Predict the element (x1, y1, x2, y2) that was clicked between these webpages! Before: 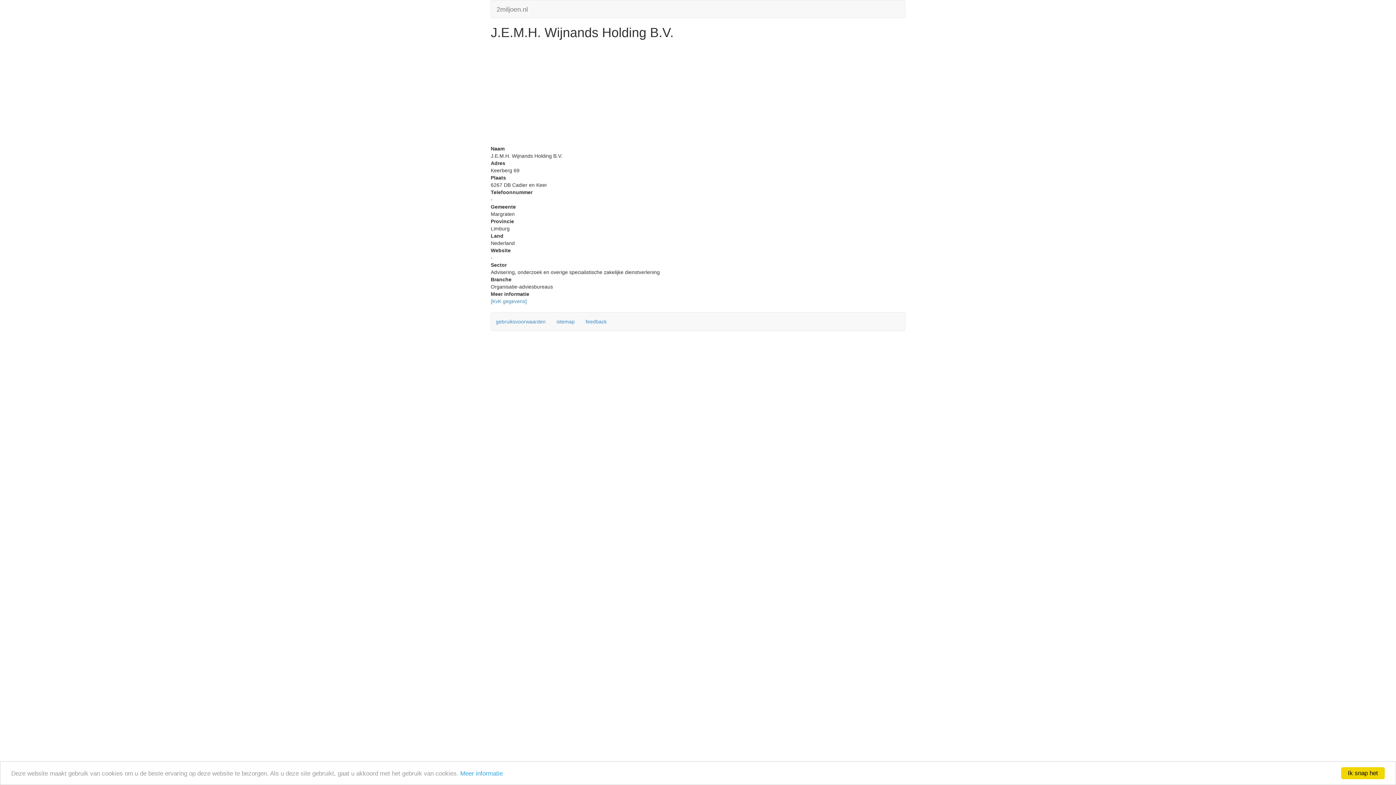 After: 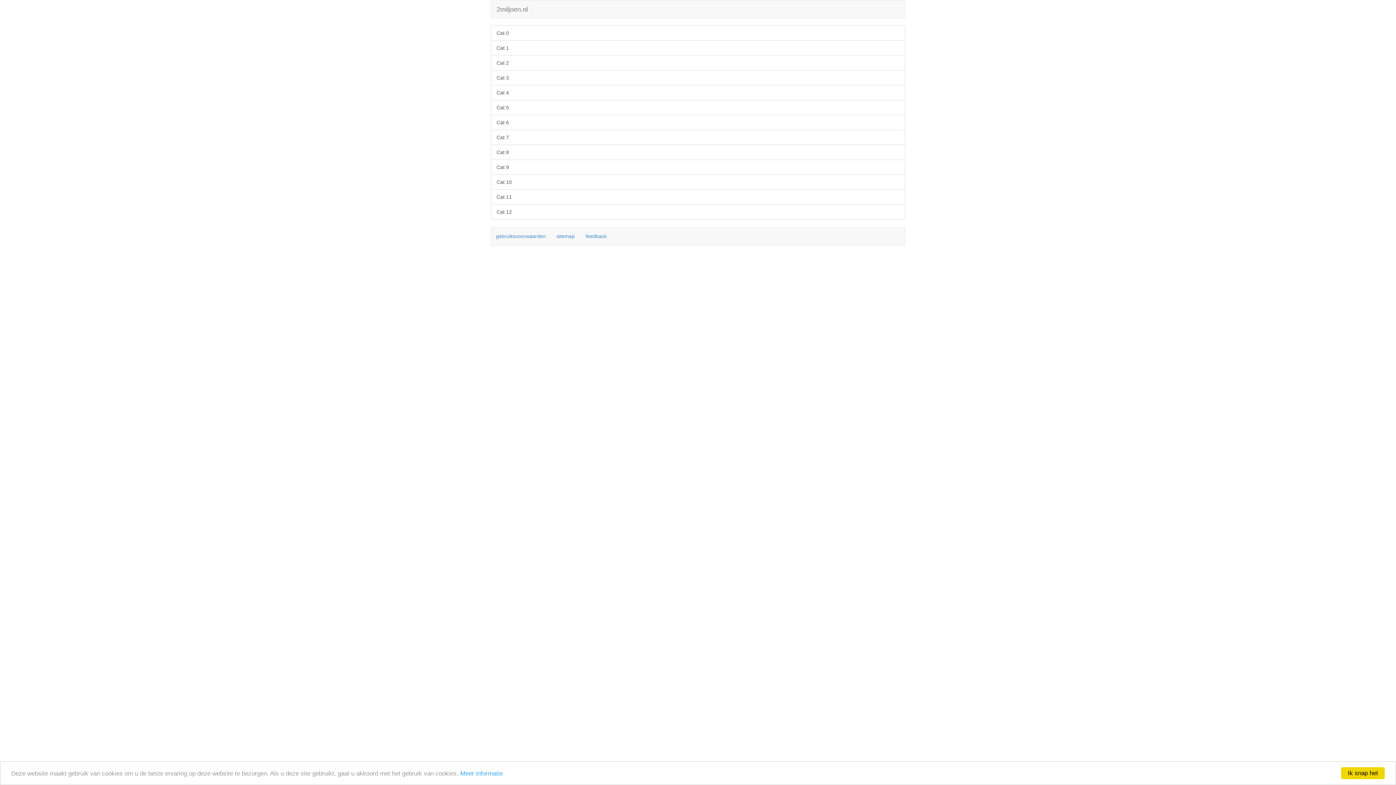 Action: label: sitemap bbox: (552, 315, 579, 328)